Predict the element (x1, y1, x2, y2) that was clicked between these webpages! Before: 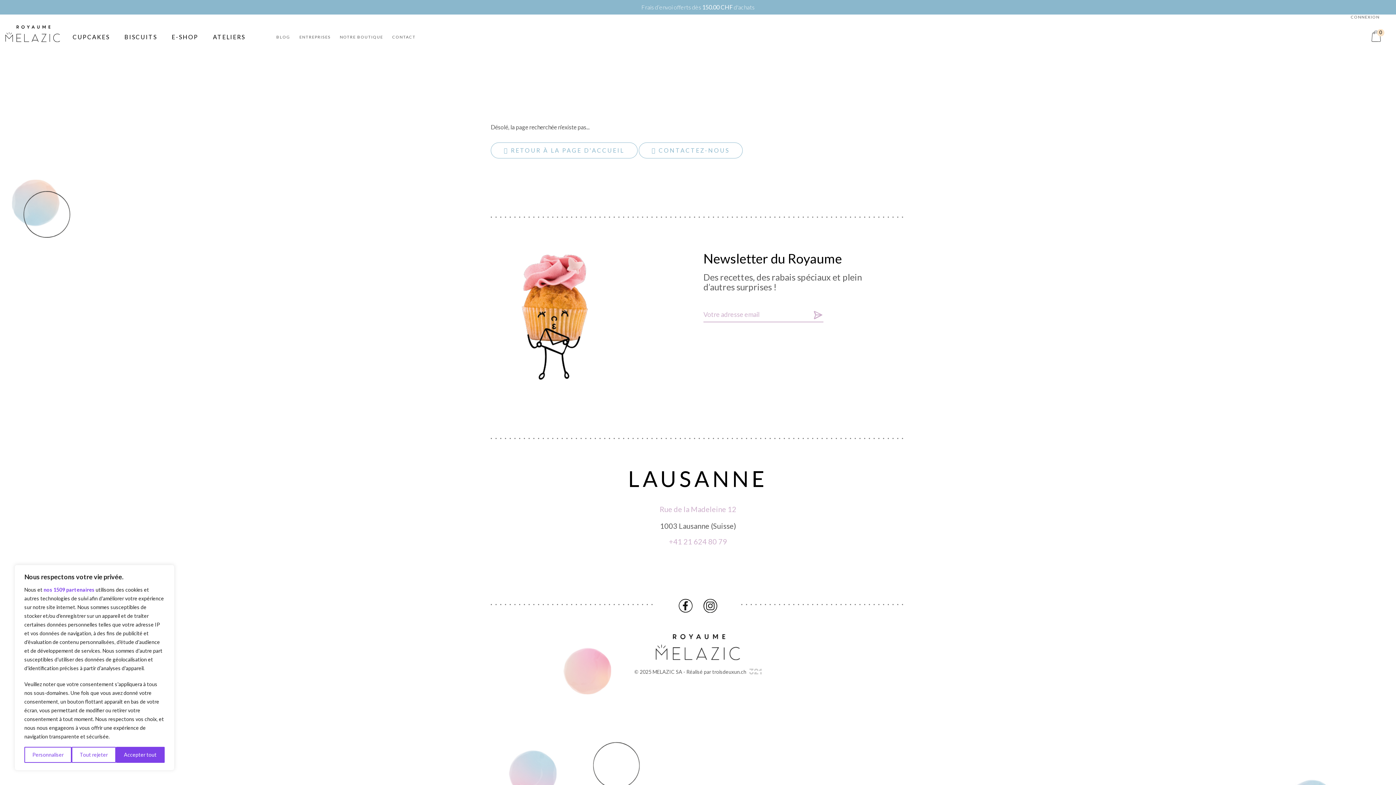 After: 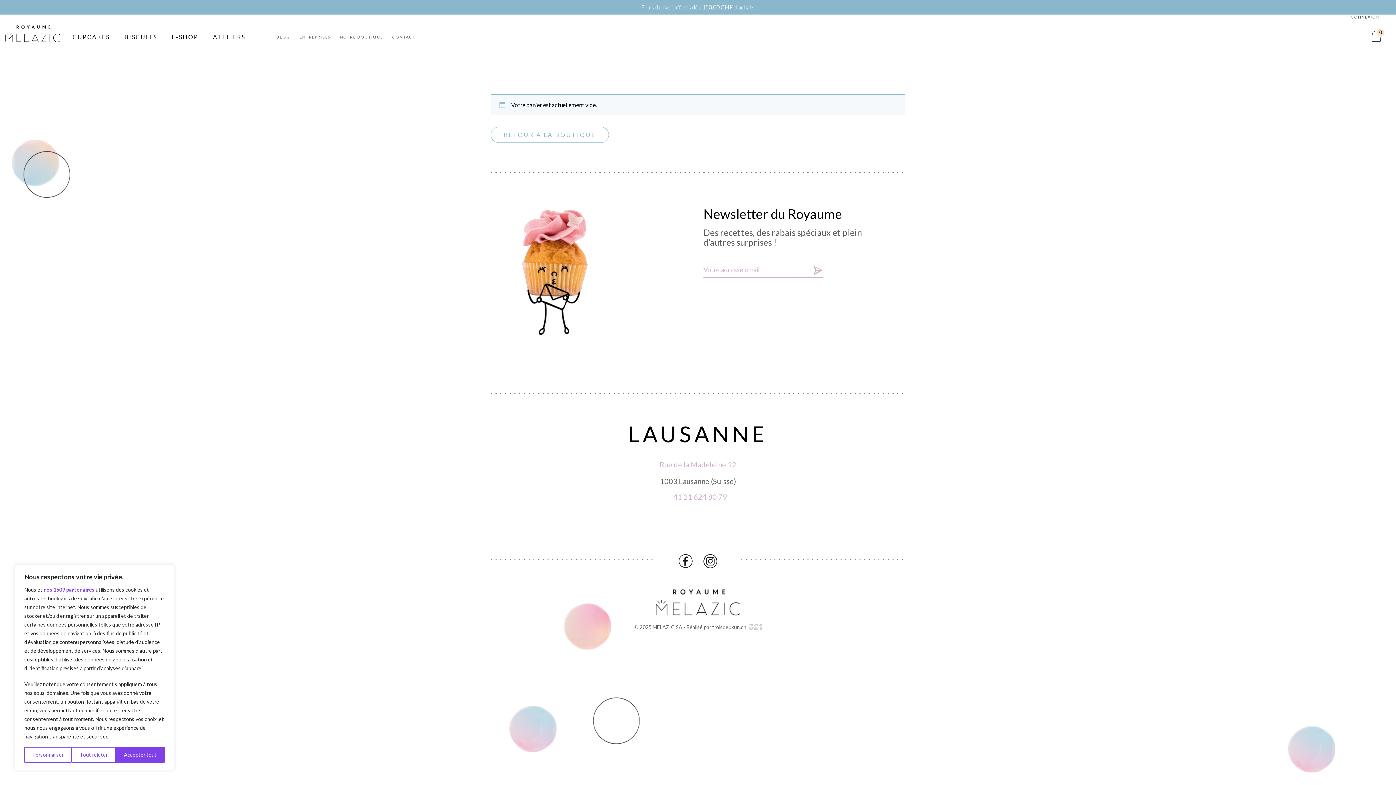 Action: bbox: (1372, 29, 1384, 41) label: 0